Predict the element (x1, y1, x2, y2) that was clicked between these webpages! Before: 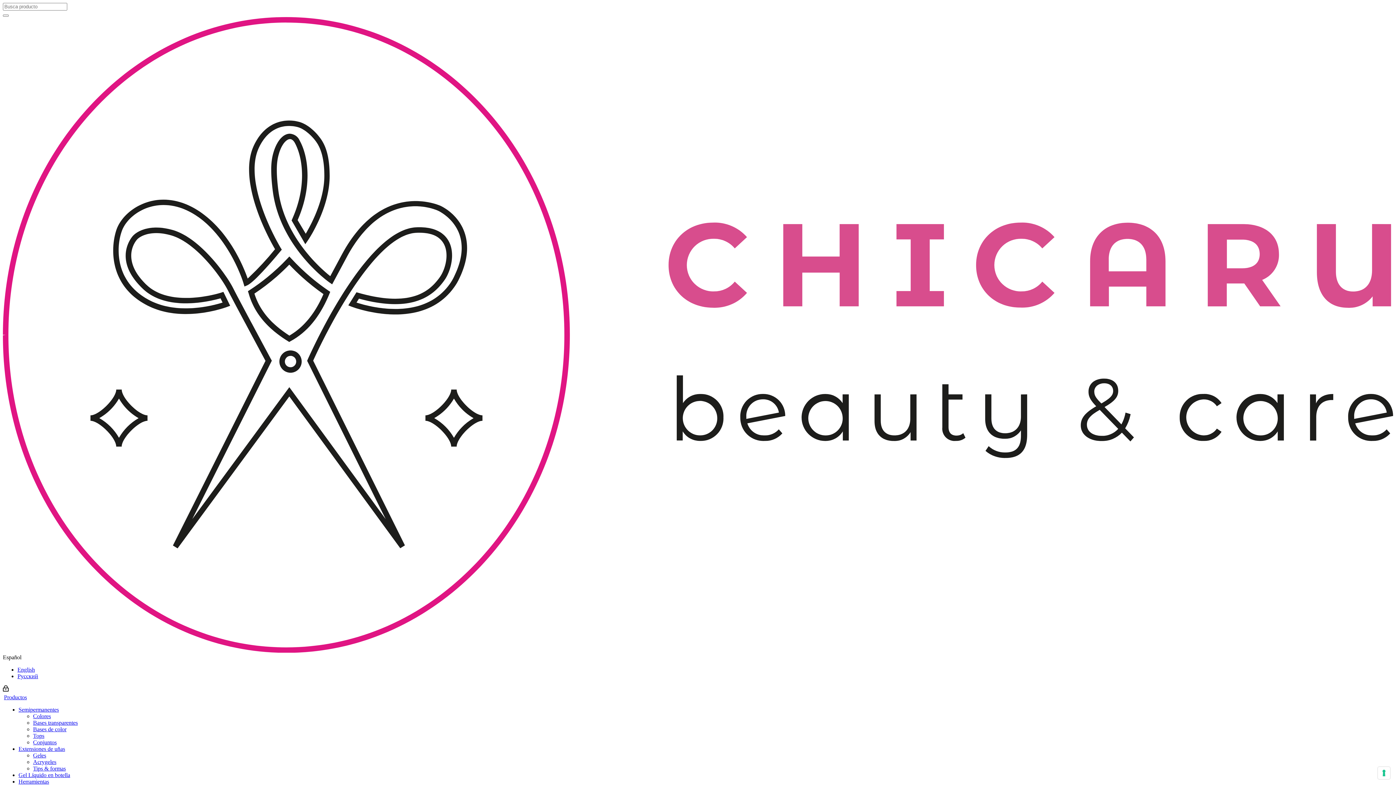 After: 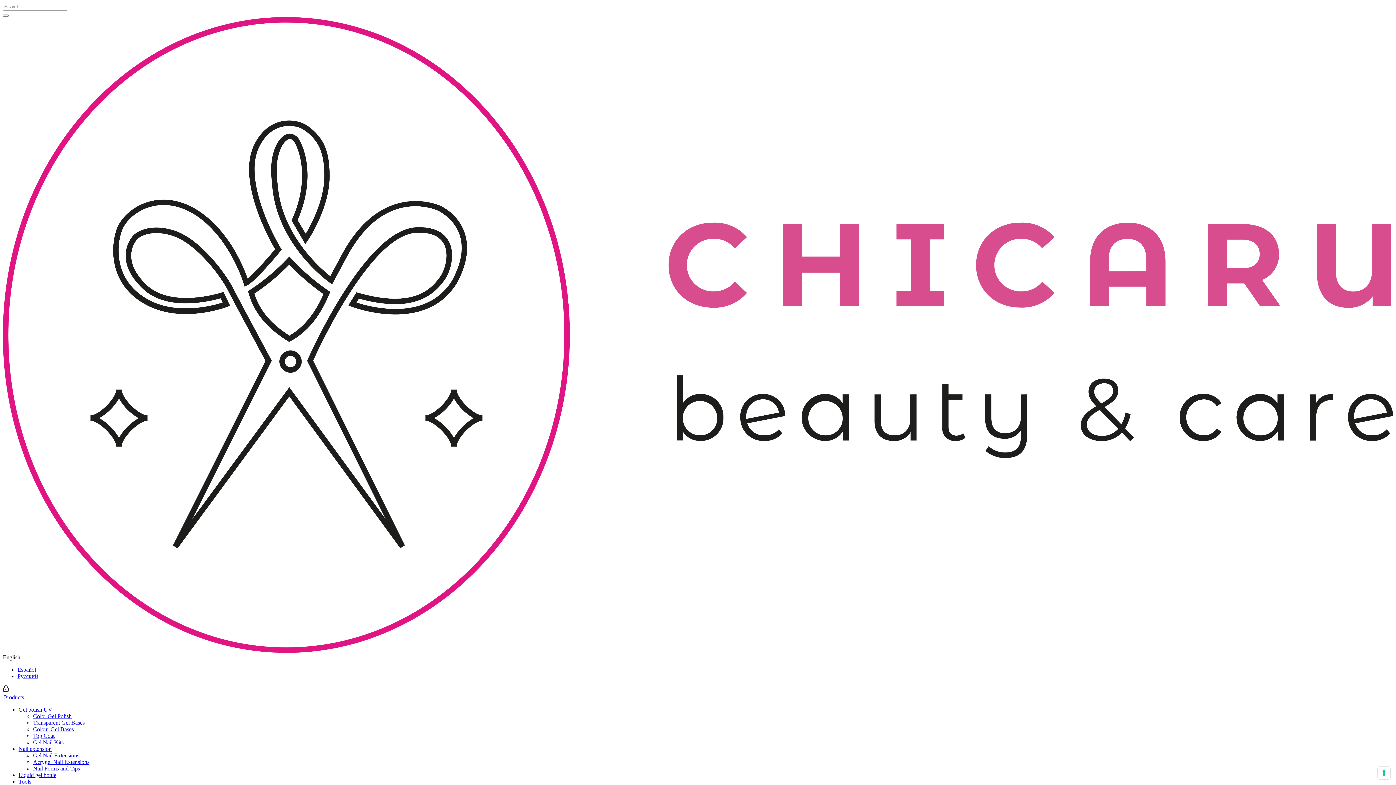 Action: bbox: (17, 666, 34, 672) label: English